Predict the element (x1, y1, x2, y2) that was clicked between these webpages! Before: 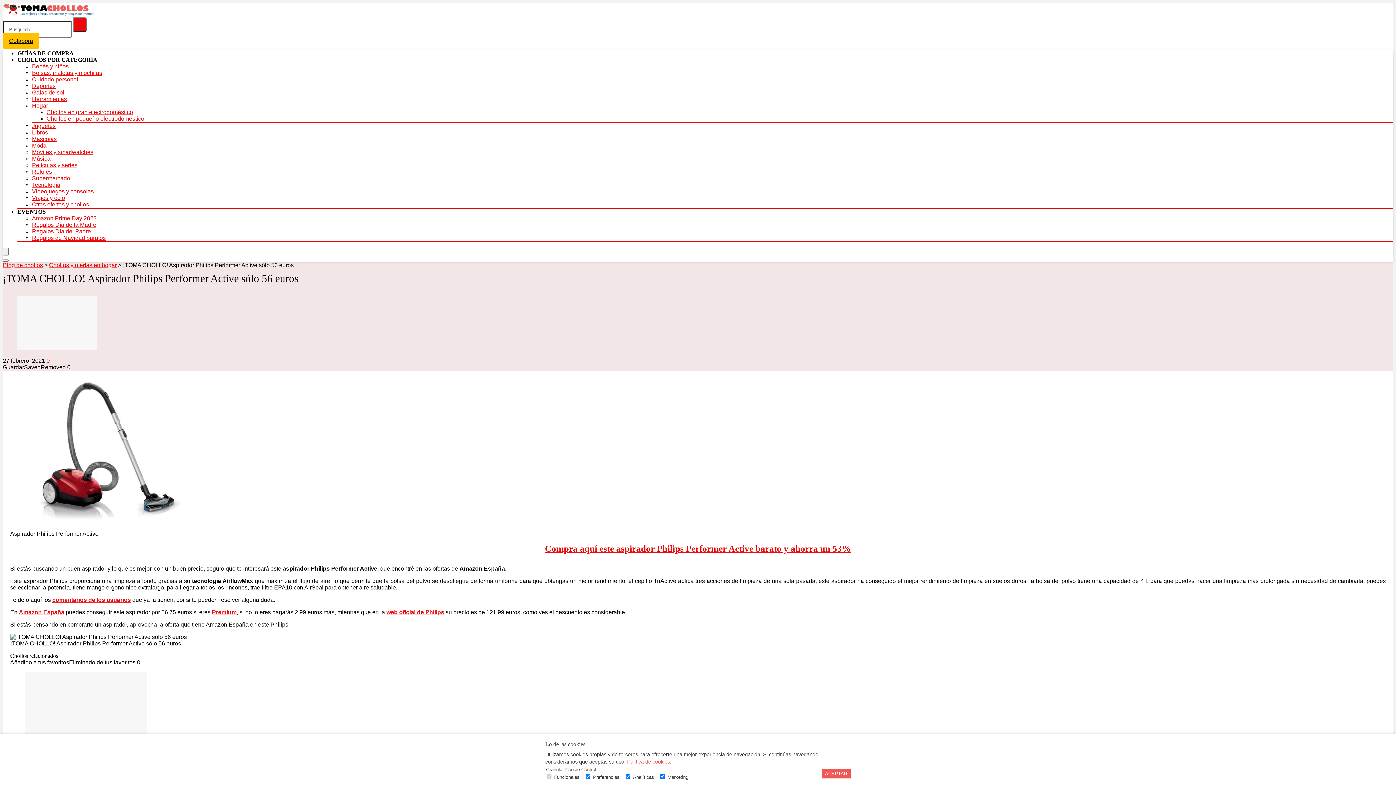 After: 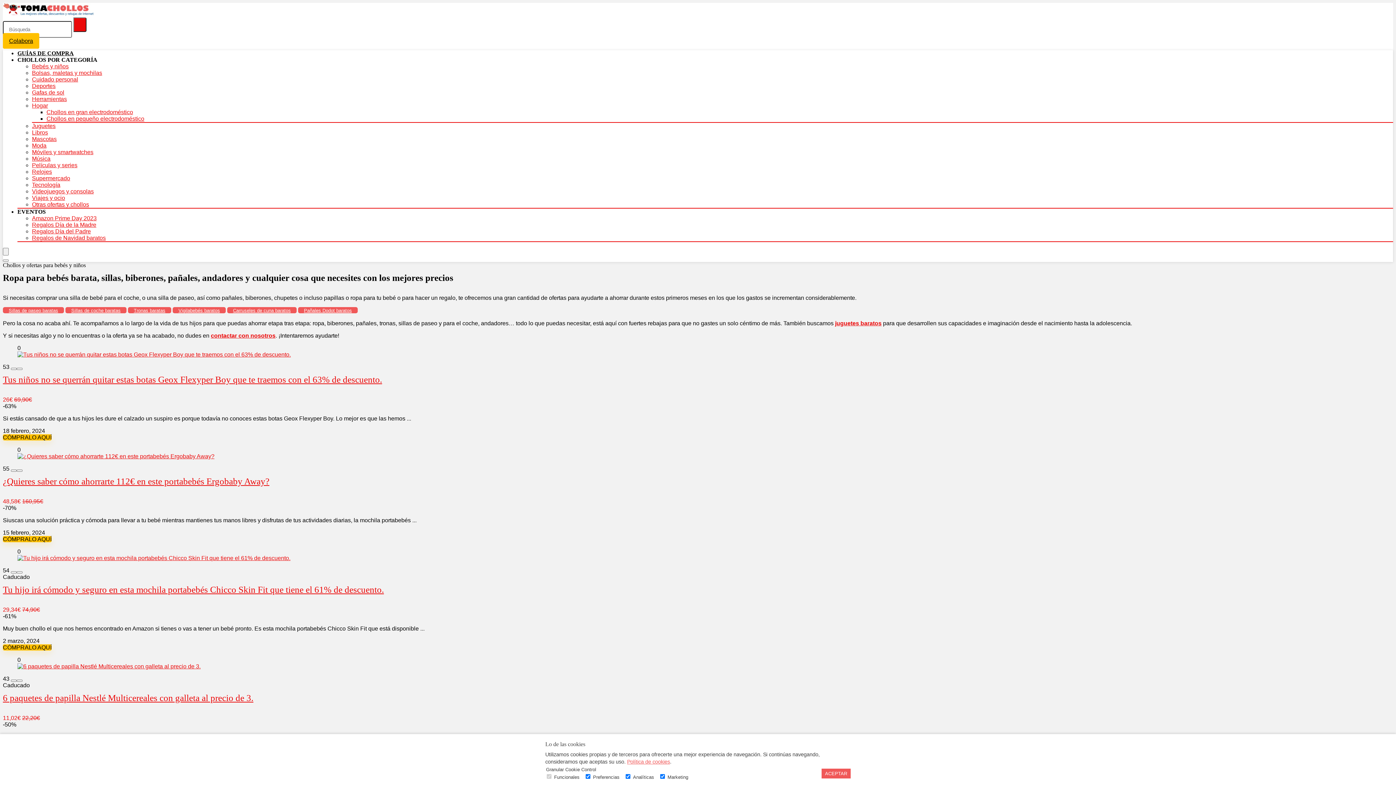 Action: bbox: (32, 63, 68, 69) label: Bebés y niños